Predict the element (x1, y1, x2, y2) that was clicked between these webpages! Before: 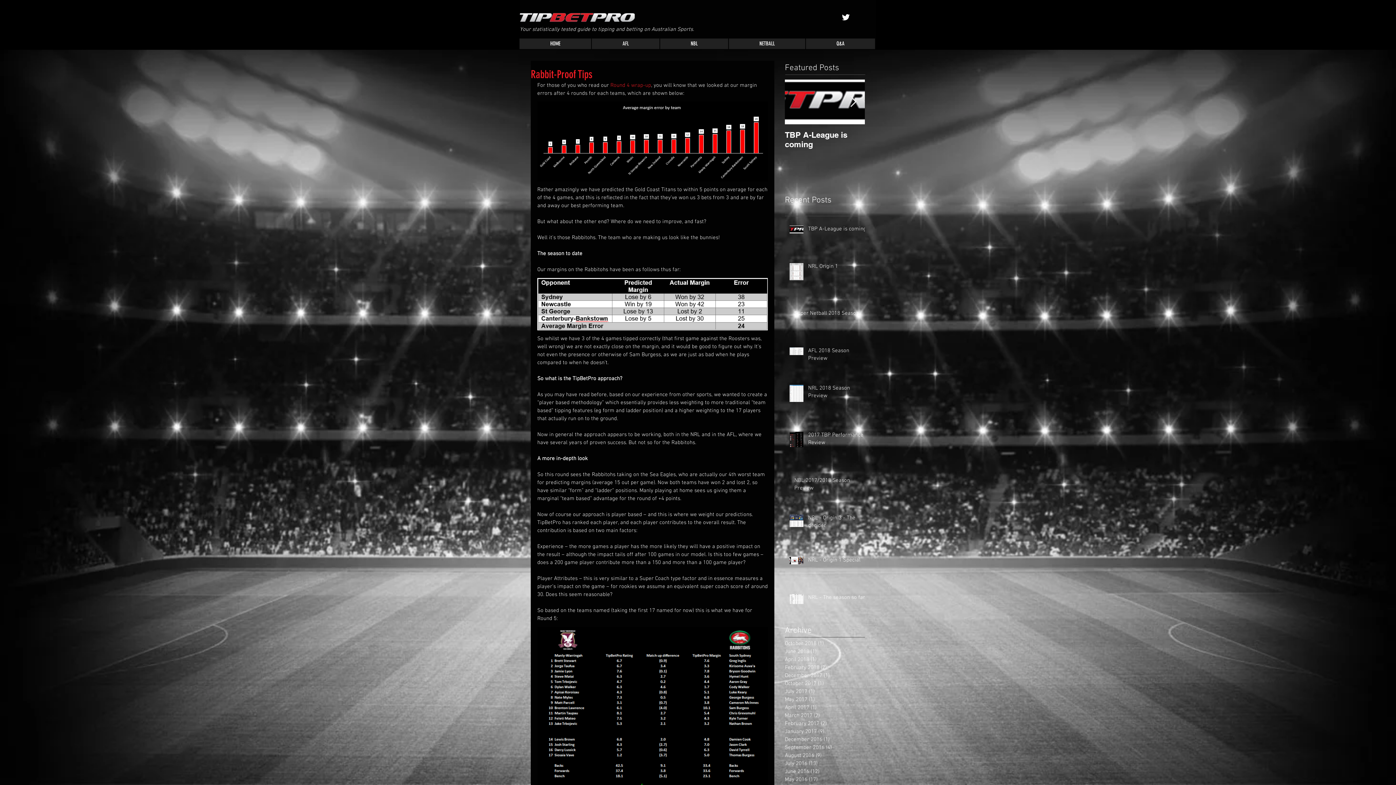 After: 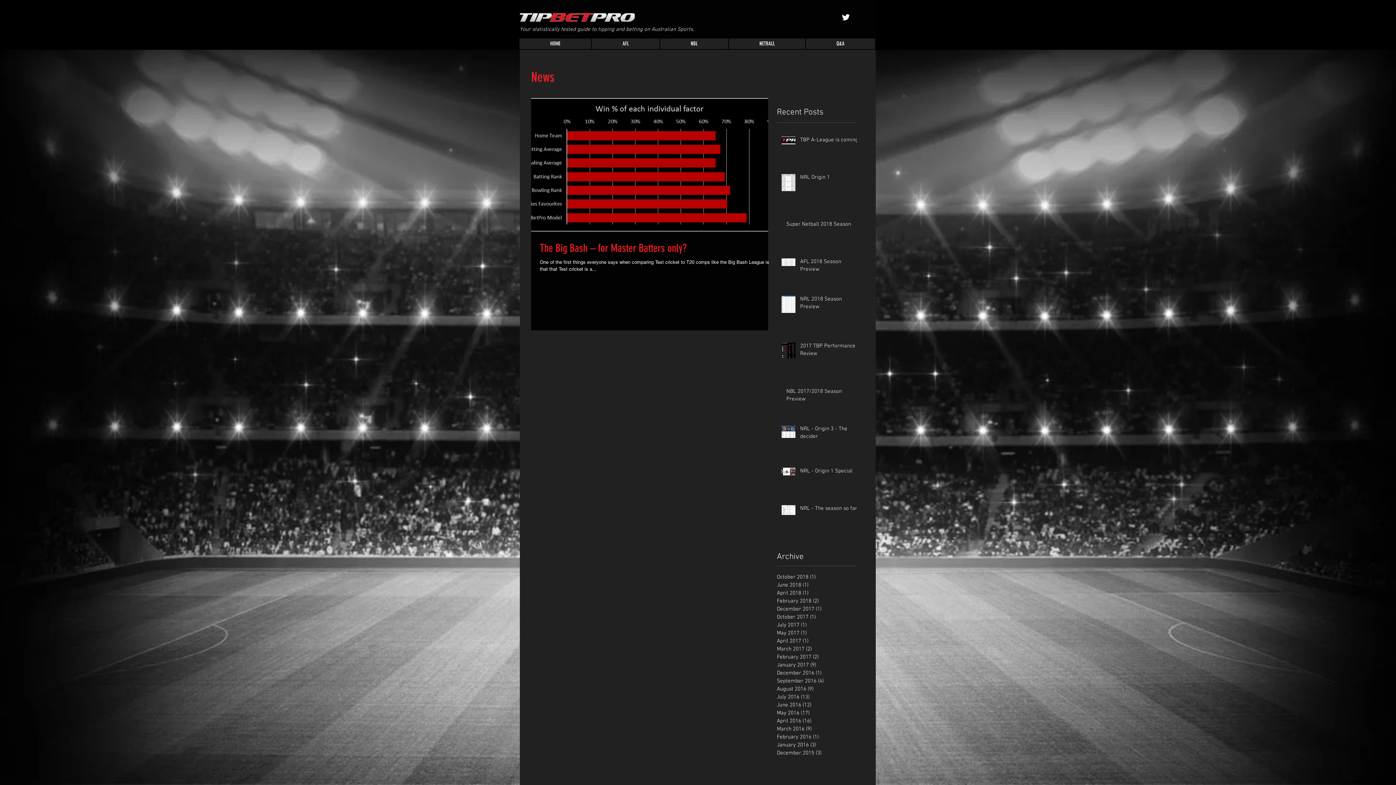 Action: bbox: (785, 735, 861, 743) label: December 2016 (1)
1 post